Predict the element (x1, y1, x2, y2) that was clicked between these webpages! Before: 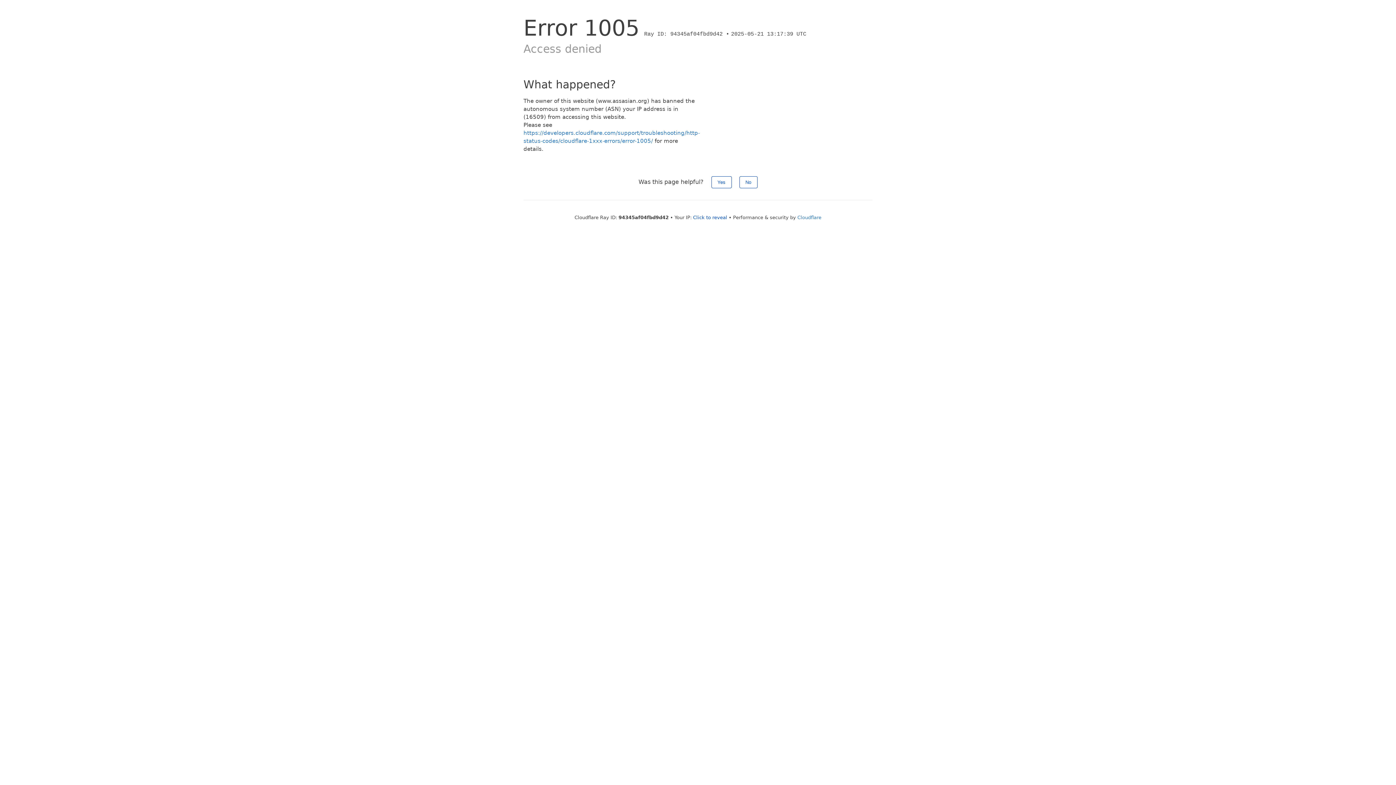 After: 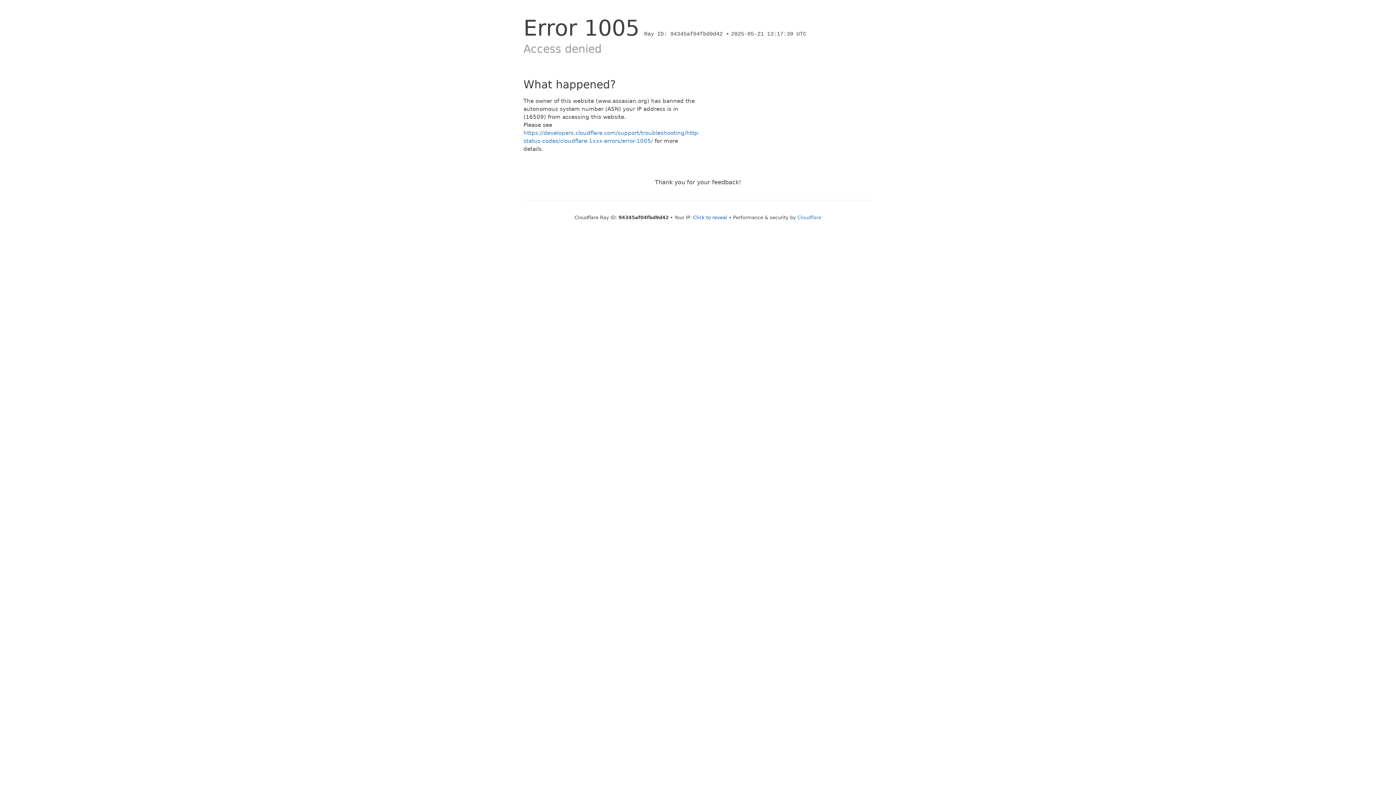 Action: label: No bbox: (739, 176, 757, 188)